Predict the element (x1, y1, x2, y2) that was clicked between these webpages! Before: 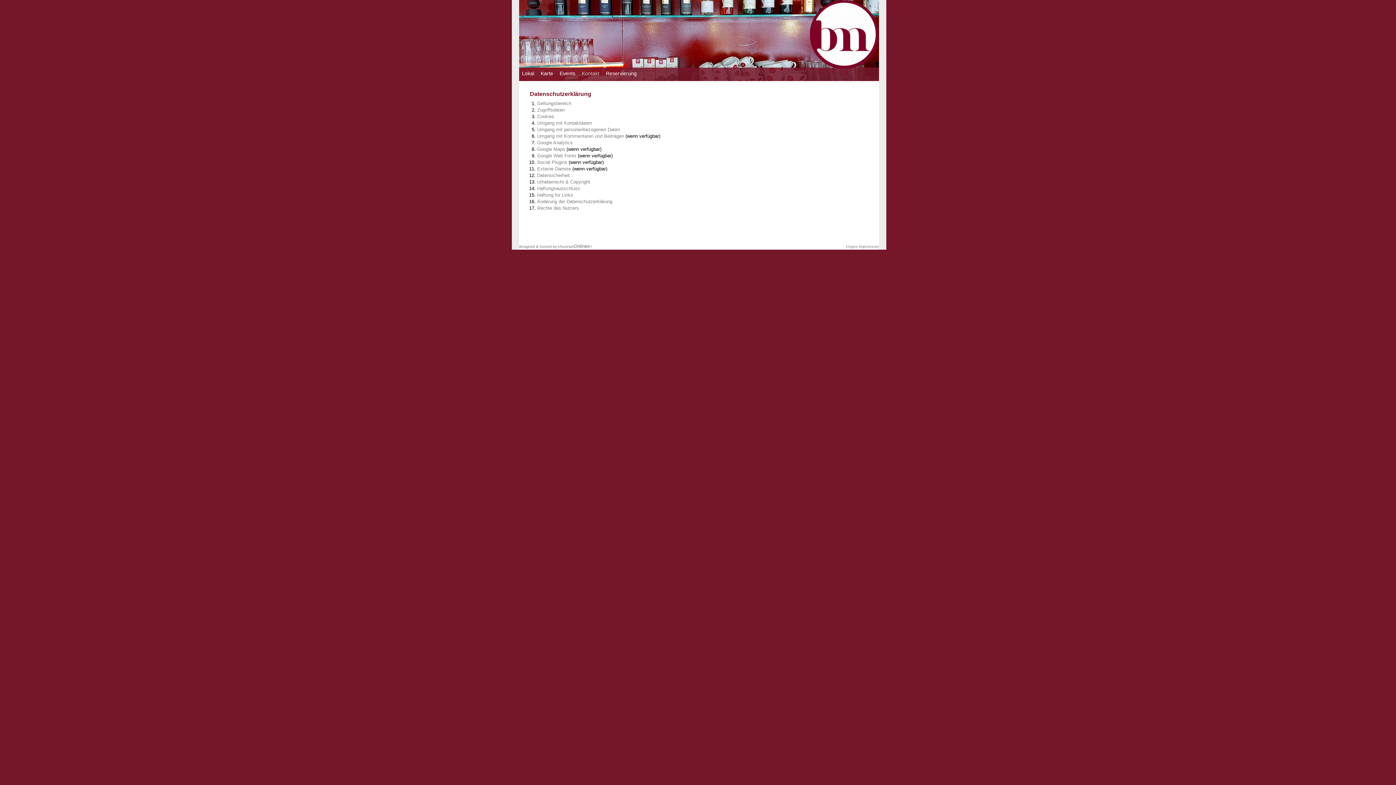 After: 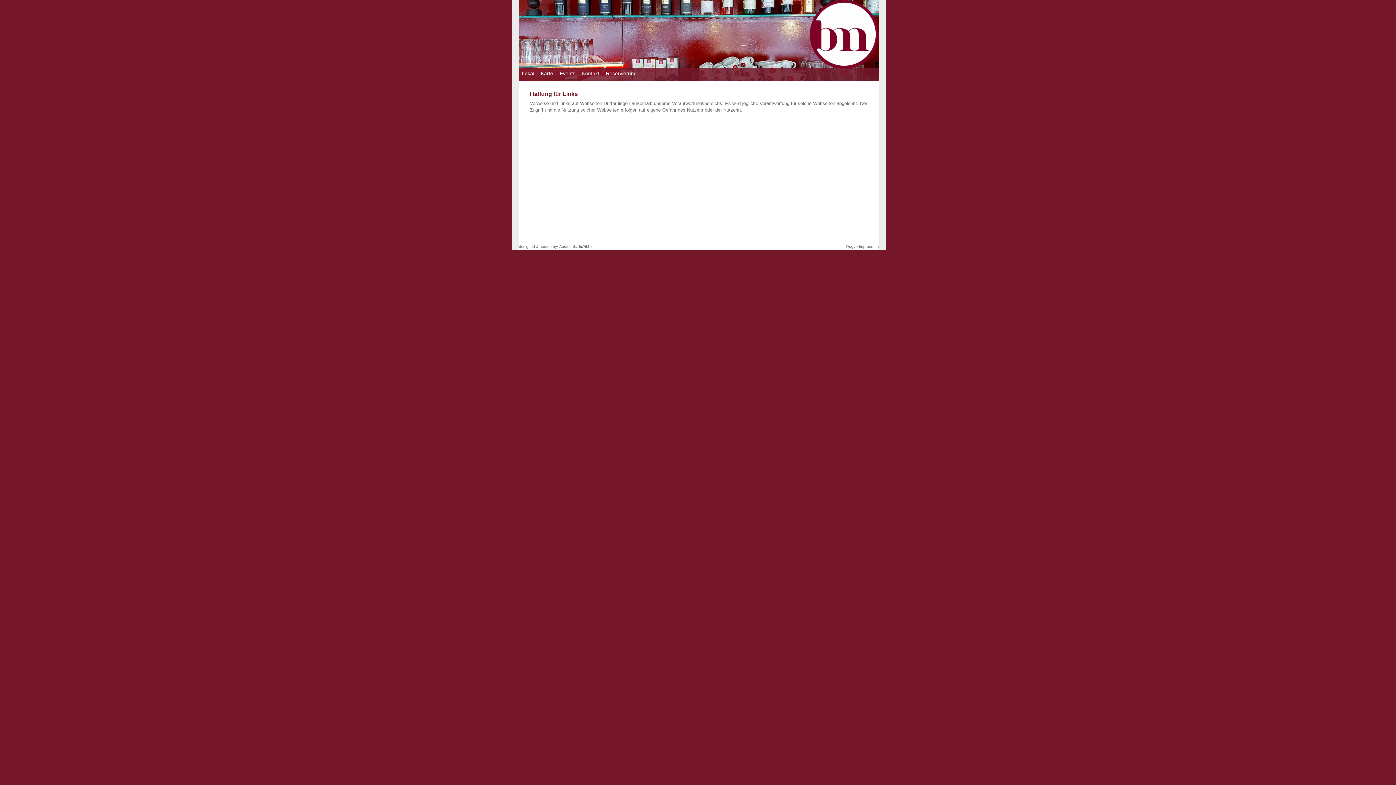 Action: bbox: (537, 192, 573, 197) label: Haftung für Links